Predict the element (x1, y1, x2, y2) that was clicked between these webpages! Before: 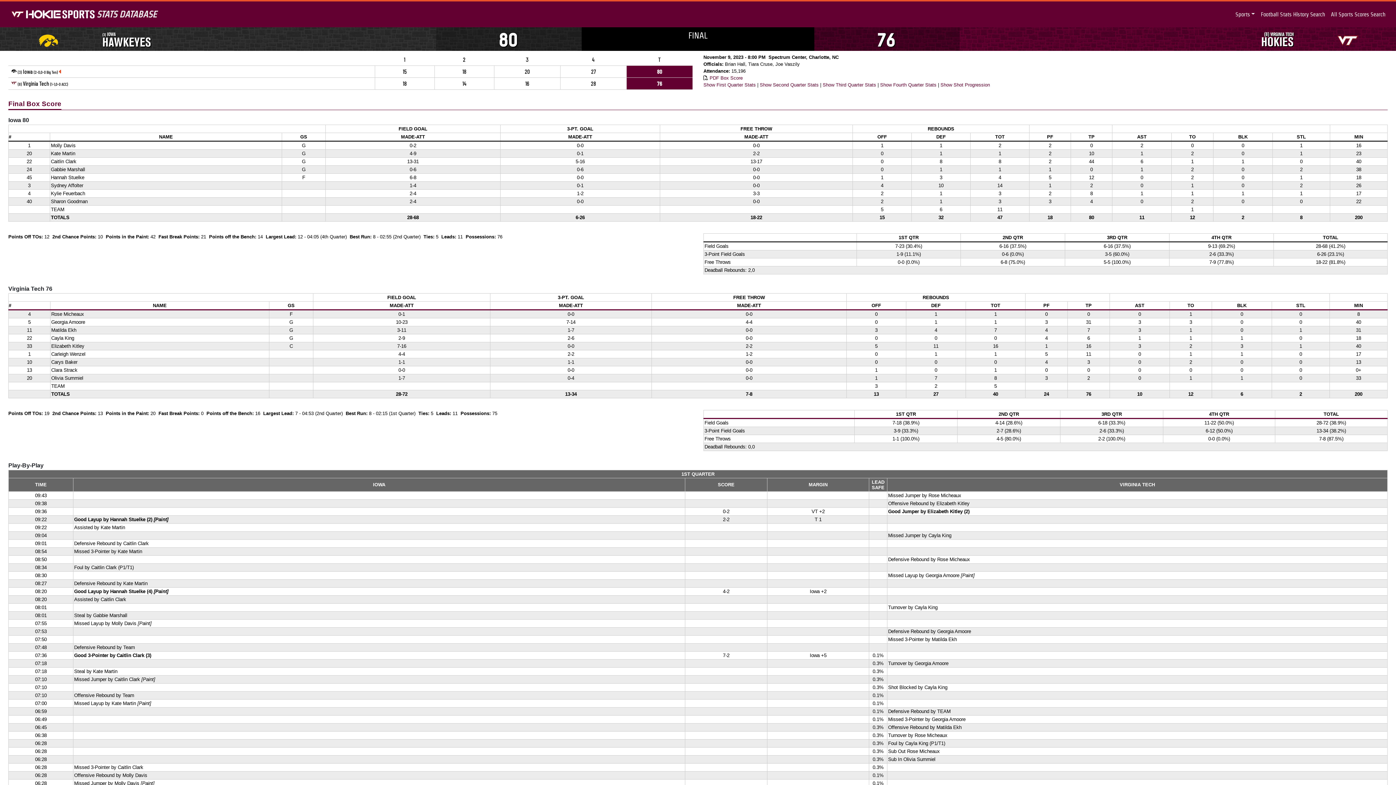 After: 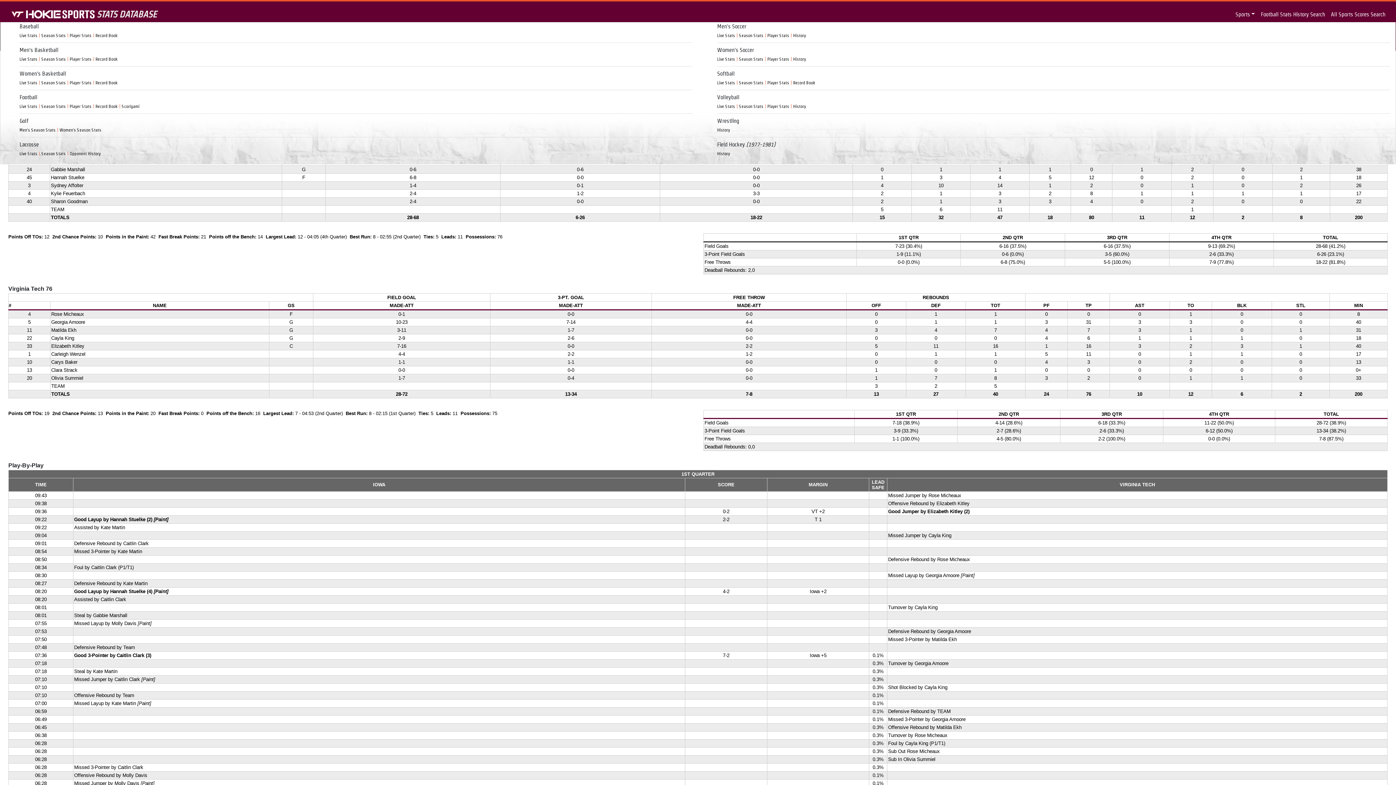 Action: bbox: (1232, 7, 1258, 21) label: Sports